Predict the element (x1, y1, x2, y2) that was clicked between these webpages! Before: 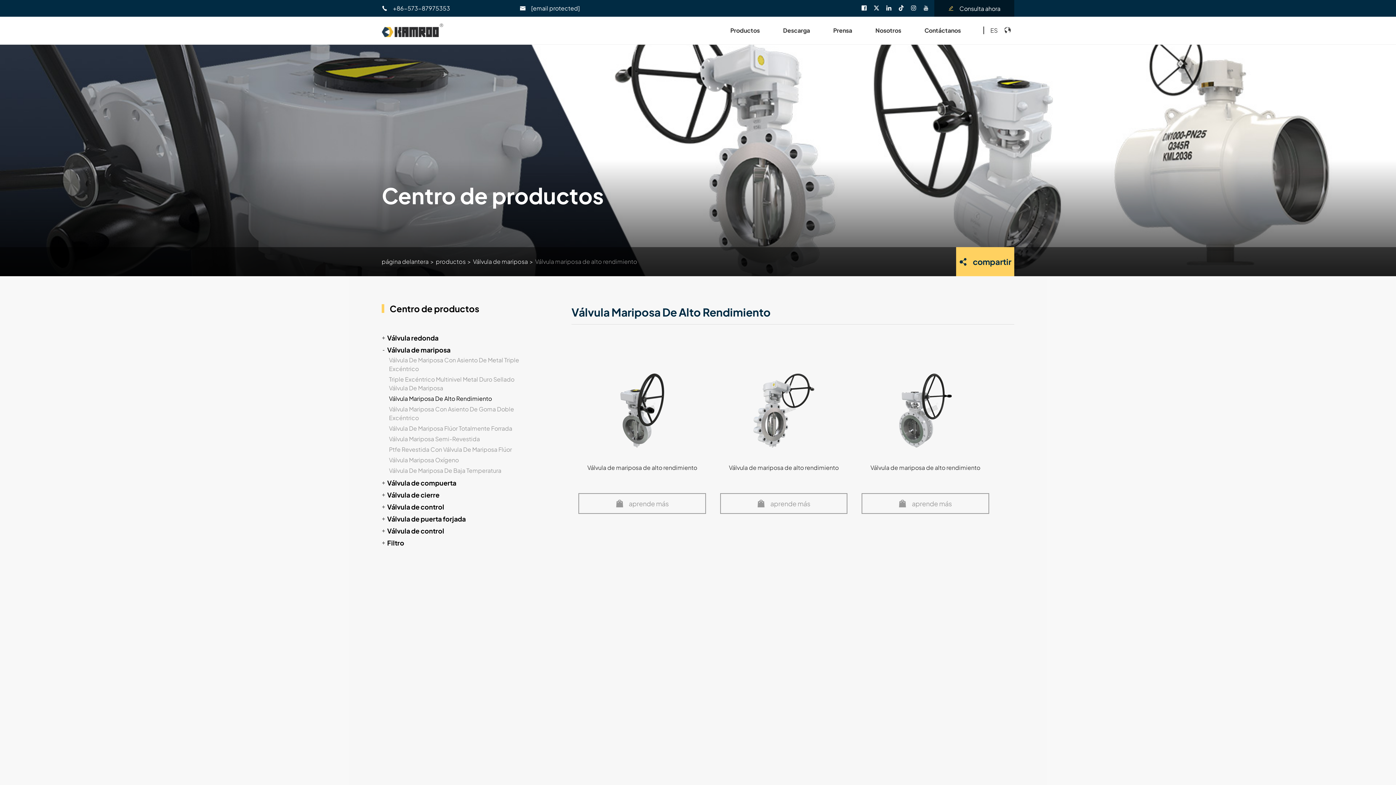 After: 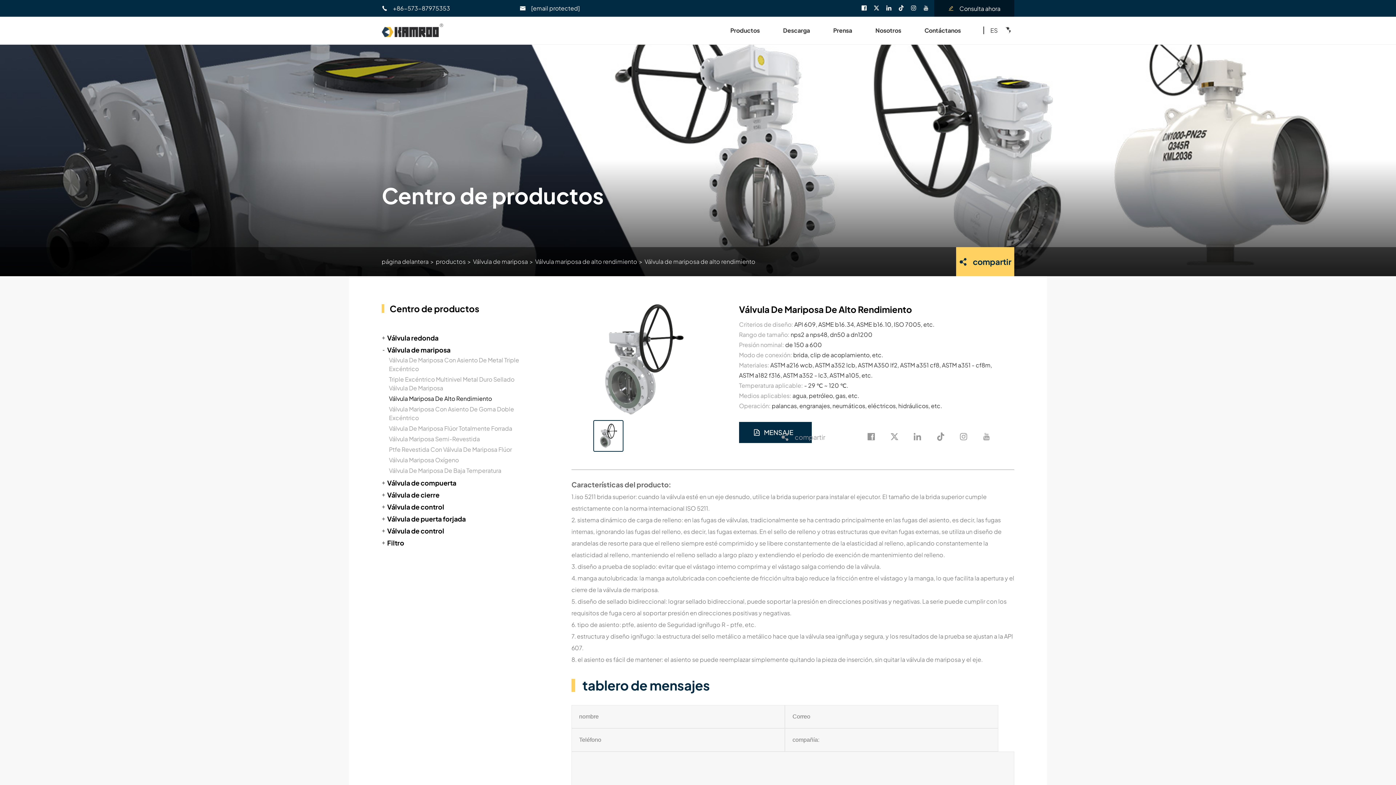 Action: bbox: (854, 357, 996, 479) label: Válvula de mariposa de alto rendimiento